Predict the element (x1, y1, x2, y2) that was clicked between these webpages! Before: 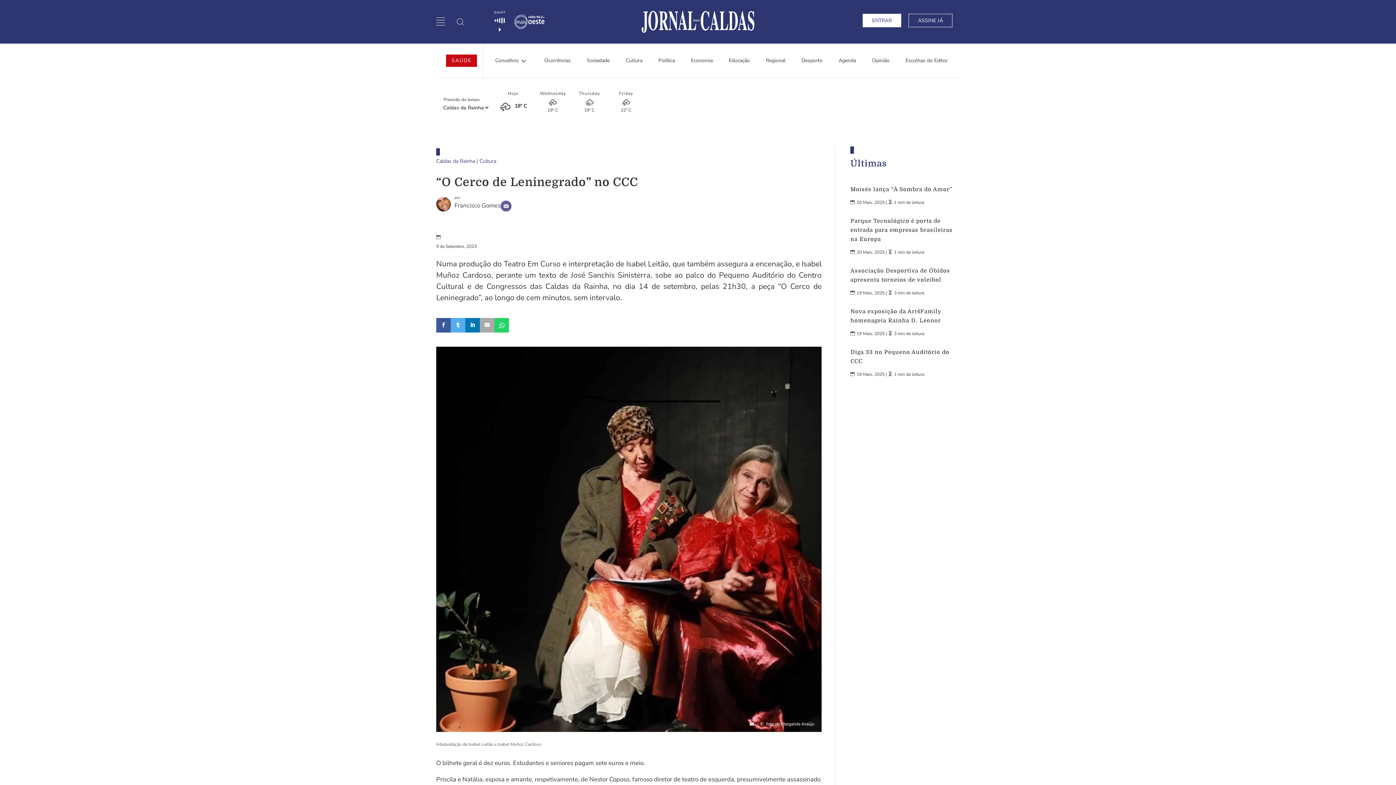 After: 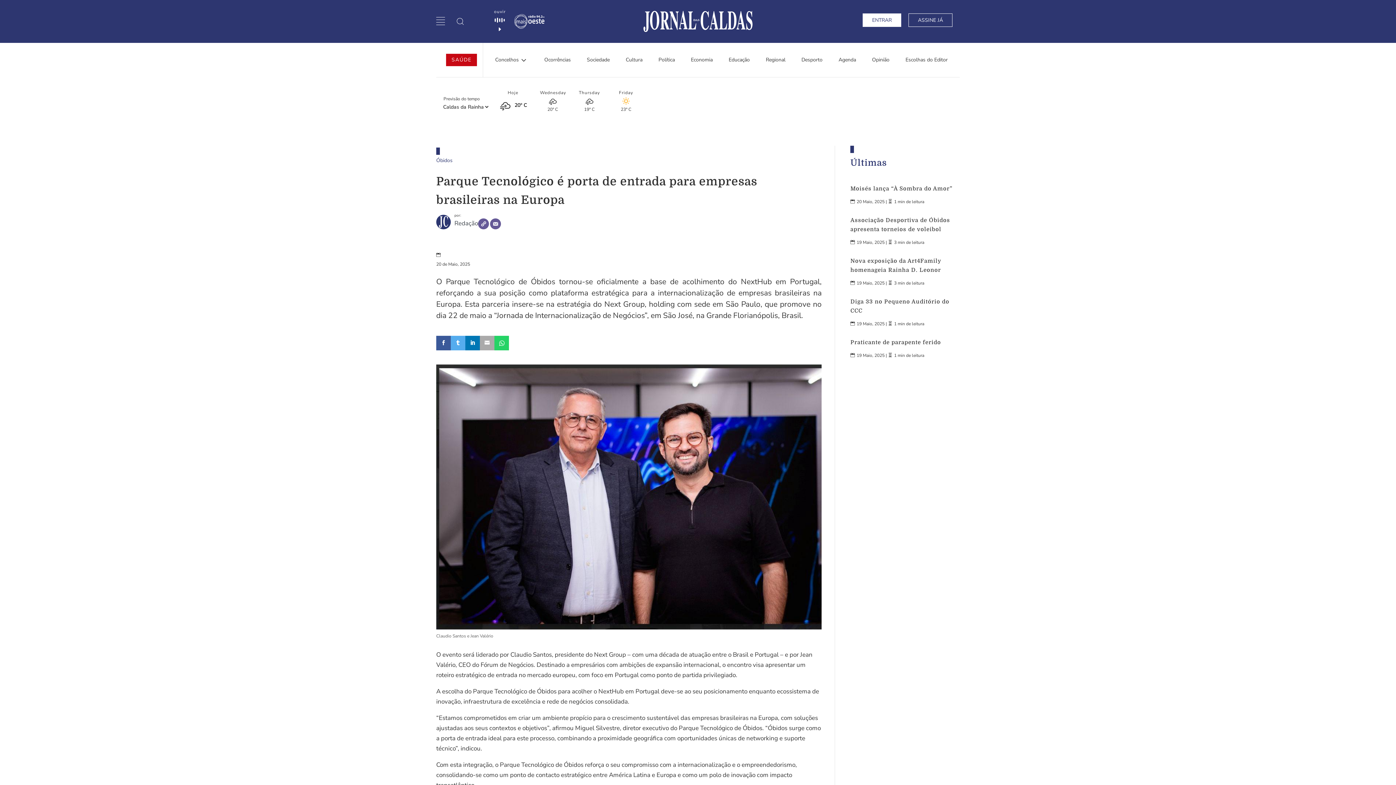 Action: bbox: (850, 217, 952, 242) label: Parque Tecnológico é porta de entrada para empresas brasileiras na Europa